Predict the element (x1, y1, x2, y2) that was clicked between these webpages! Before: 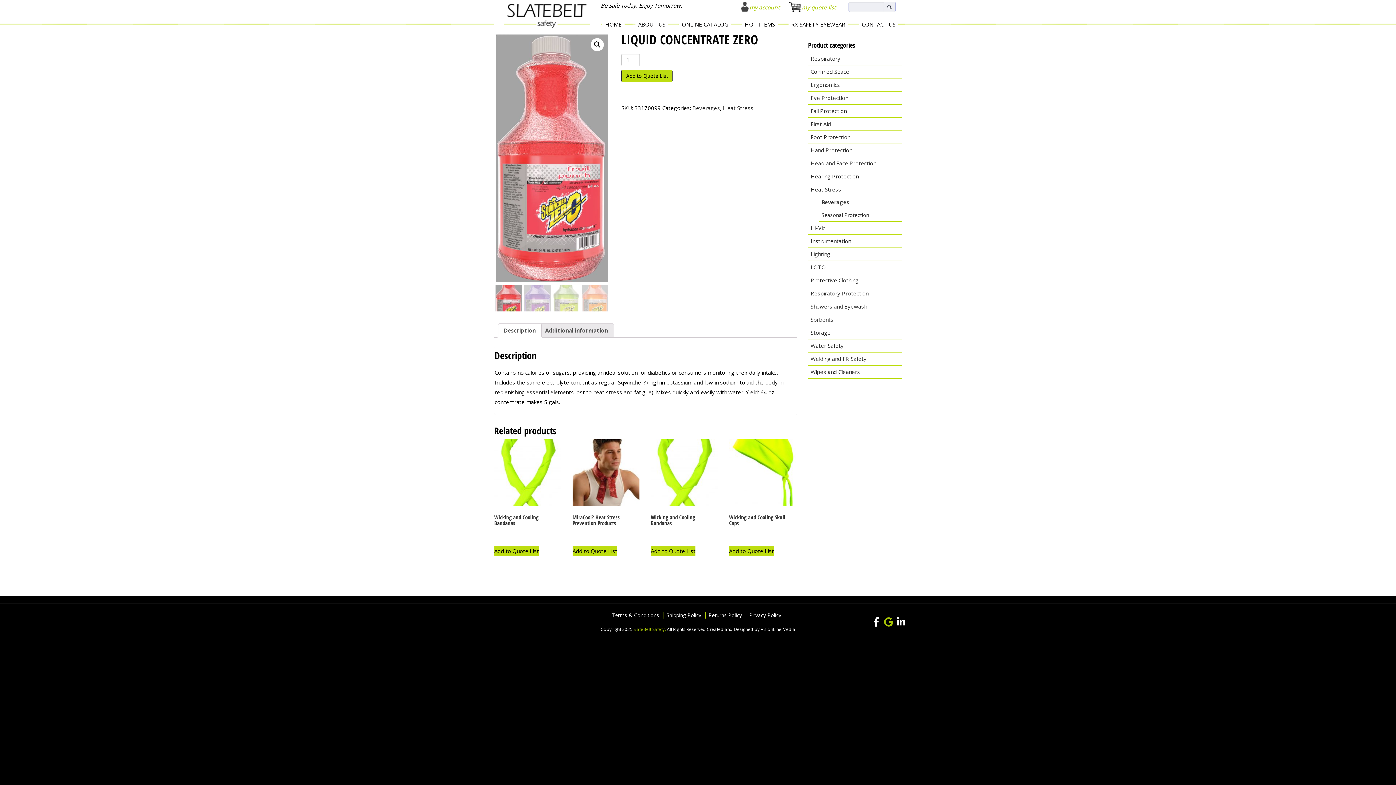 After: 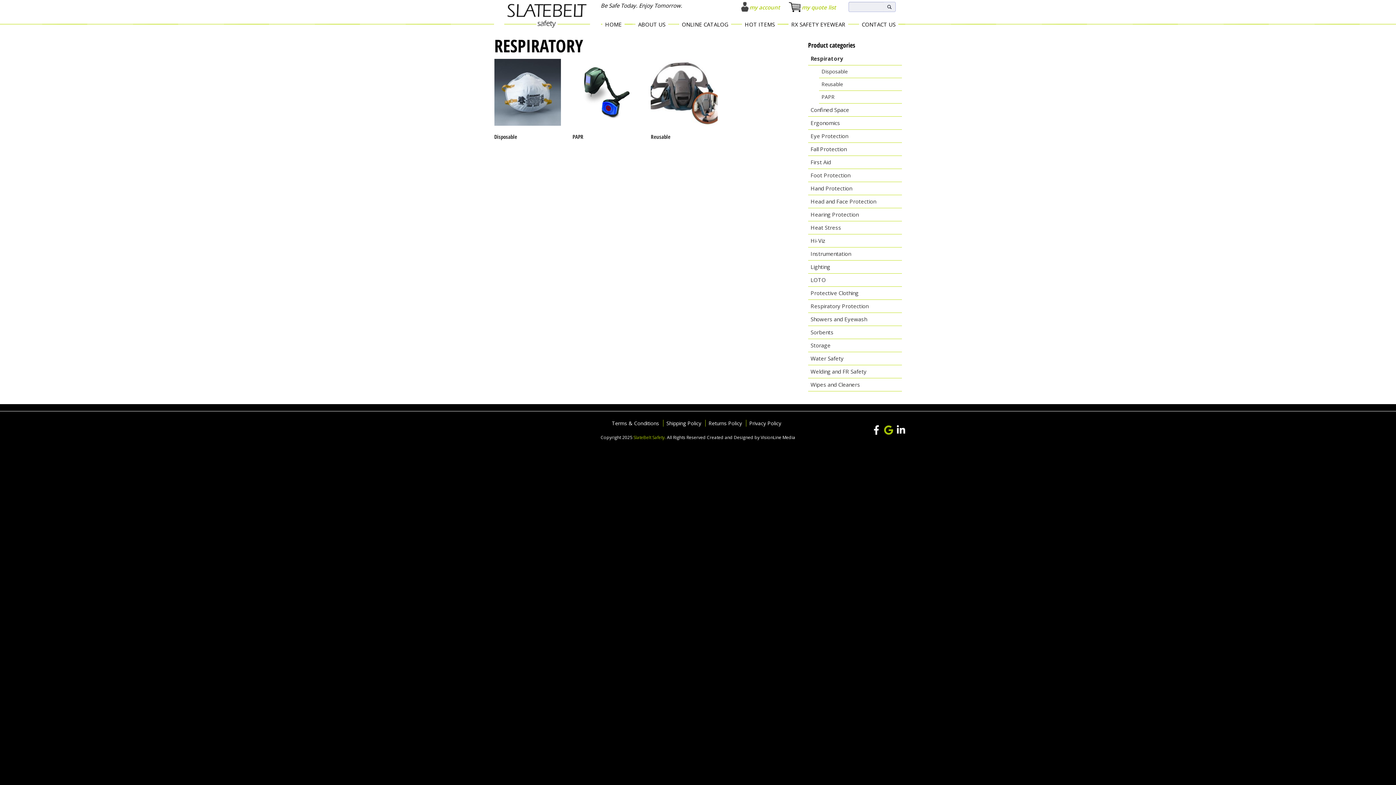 Action: label: Respiratory bbox: (808, 52, 902, 65)